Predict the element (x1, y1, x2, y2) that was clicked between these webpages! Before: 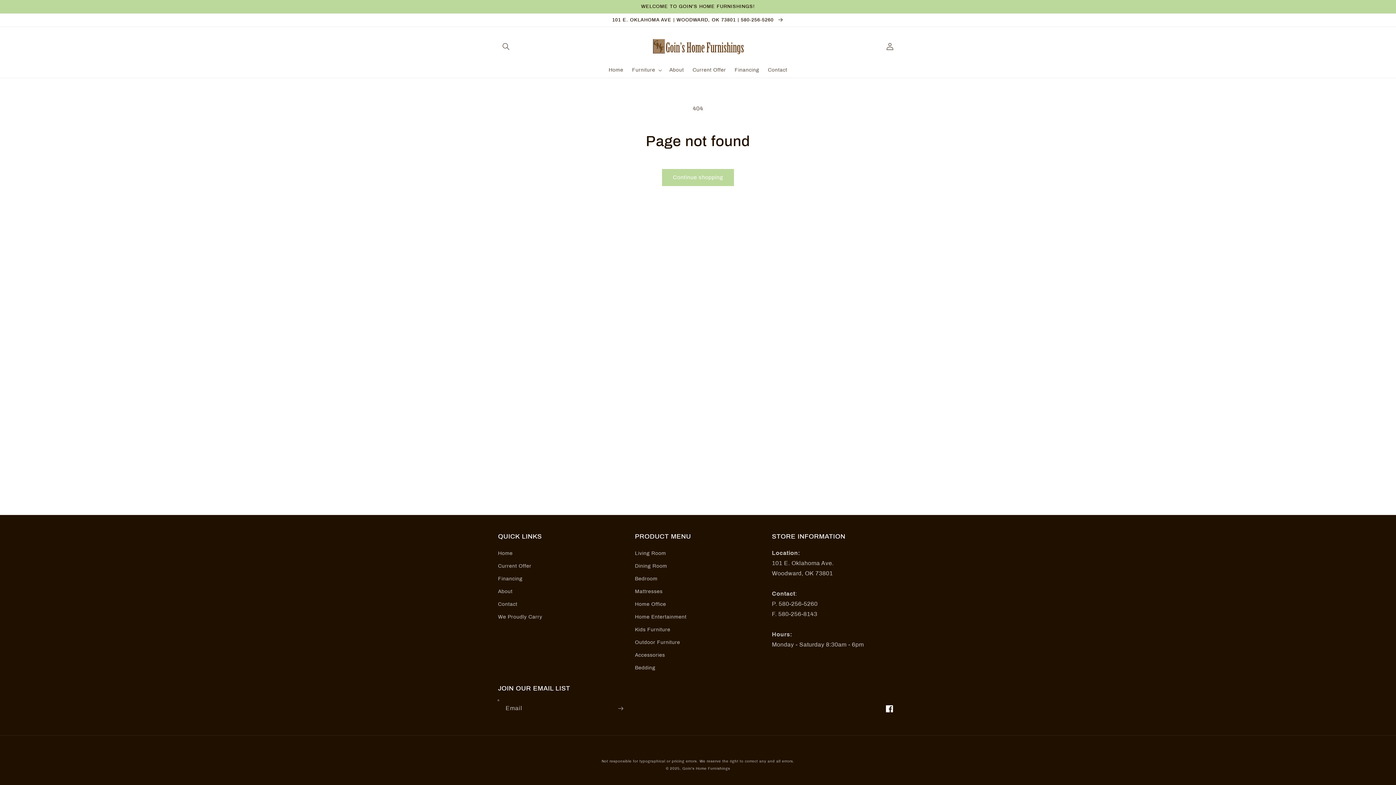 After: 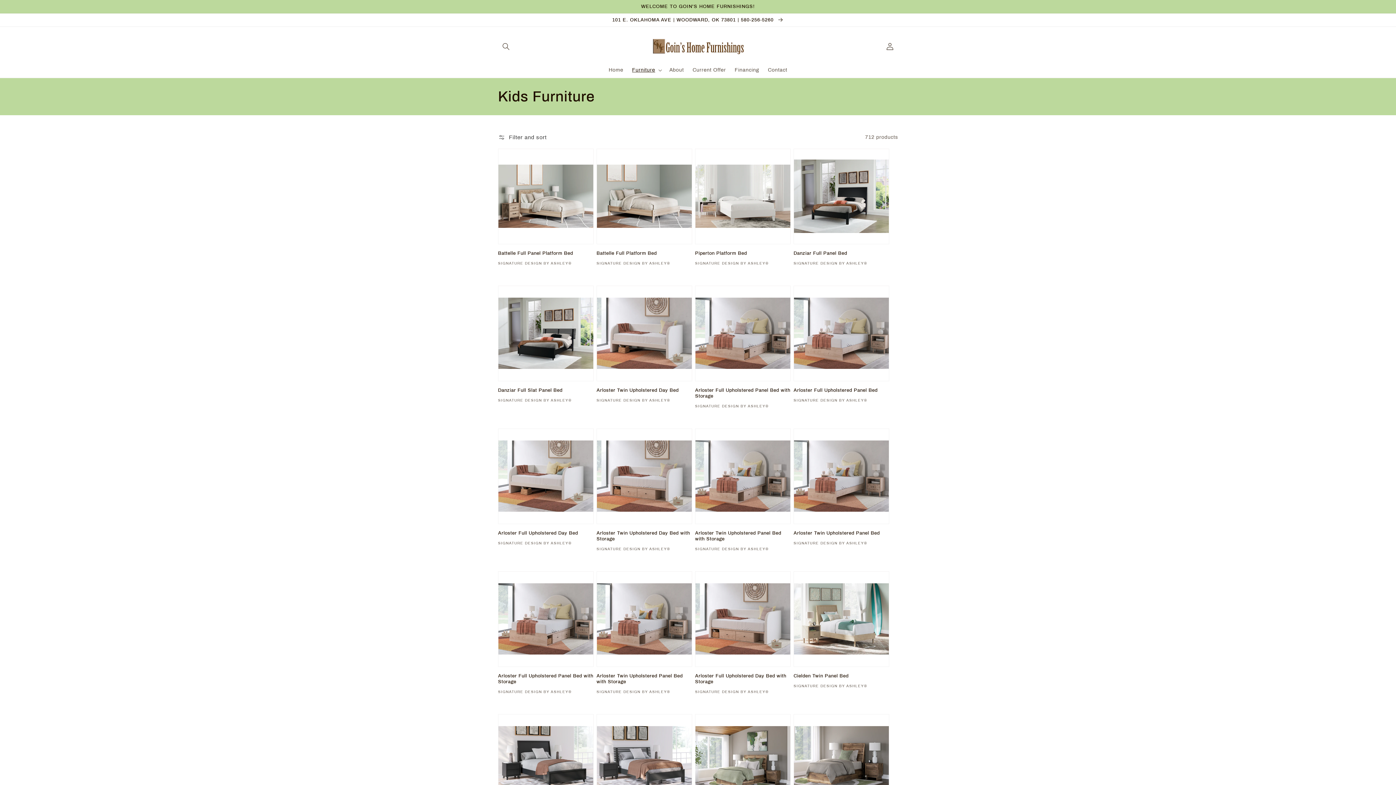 Action: label: Kids Furniture bbox: (635, 623, 670, 636)